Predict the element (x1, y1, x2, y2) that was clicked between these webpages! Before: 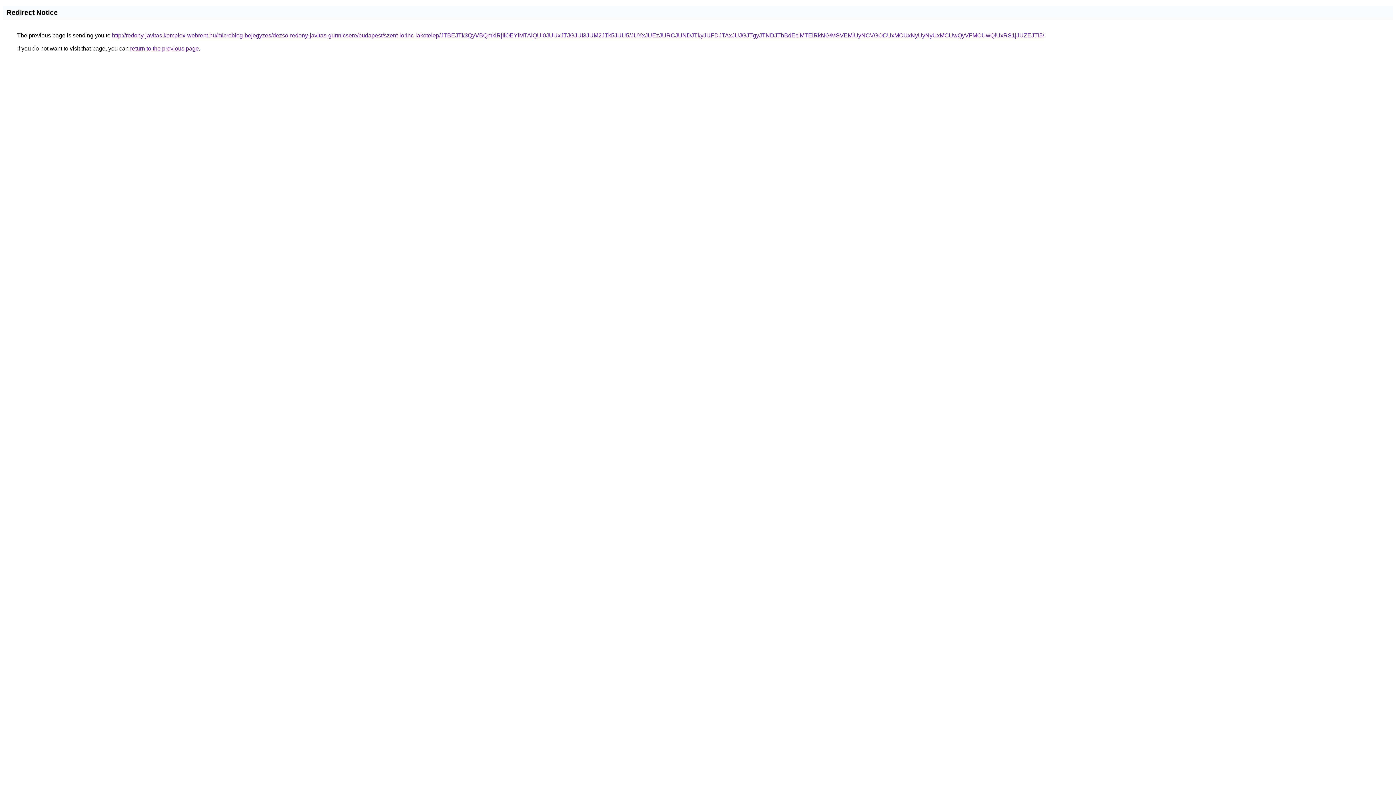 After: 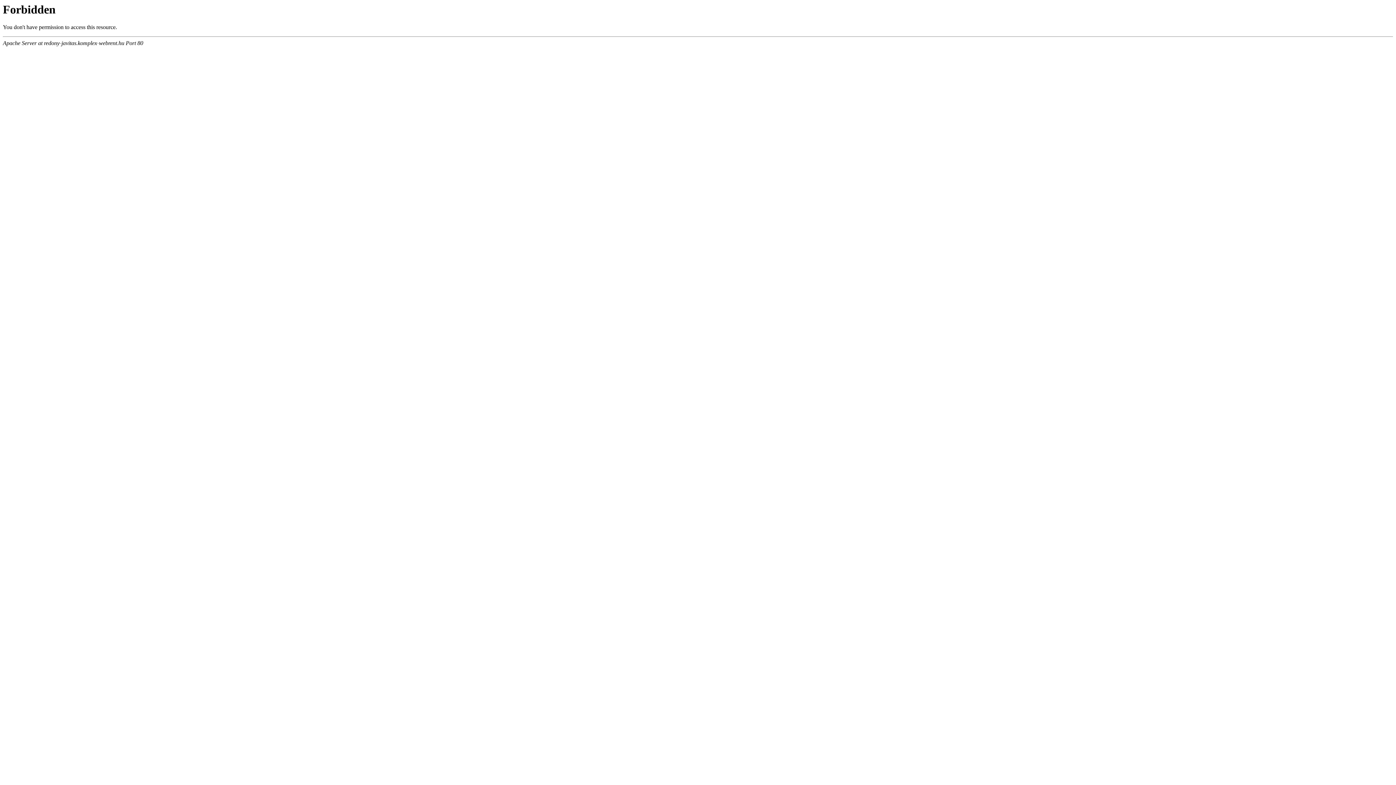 Action: bbox: (112, 32, 1044, 38) label: http://redony-javitas.komplex-webrent.hu/microblog-bejegyzes/dezso-redony-javitas-gurtnicsere/budapest/szent-lorinc-lakotelep/JTBEJTk3QyVBQmklRjIlOEYlMTAlQUI0JUUxJTJGJUI3JUM2JTk5JUU5/JUYxJUEzJURCJUNDJTkyJUFDJTAxJUJGJTgyJTNDJThBdEclMTElRkNG/MSVEMiUyNCVGOCUxMCUxNyUyNyUxMCUwQyVFMCUwQiUxRS1jJUZEJTI5/